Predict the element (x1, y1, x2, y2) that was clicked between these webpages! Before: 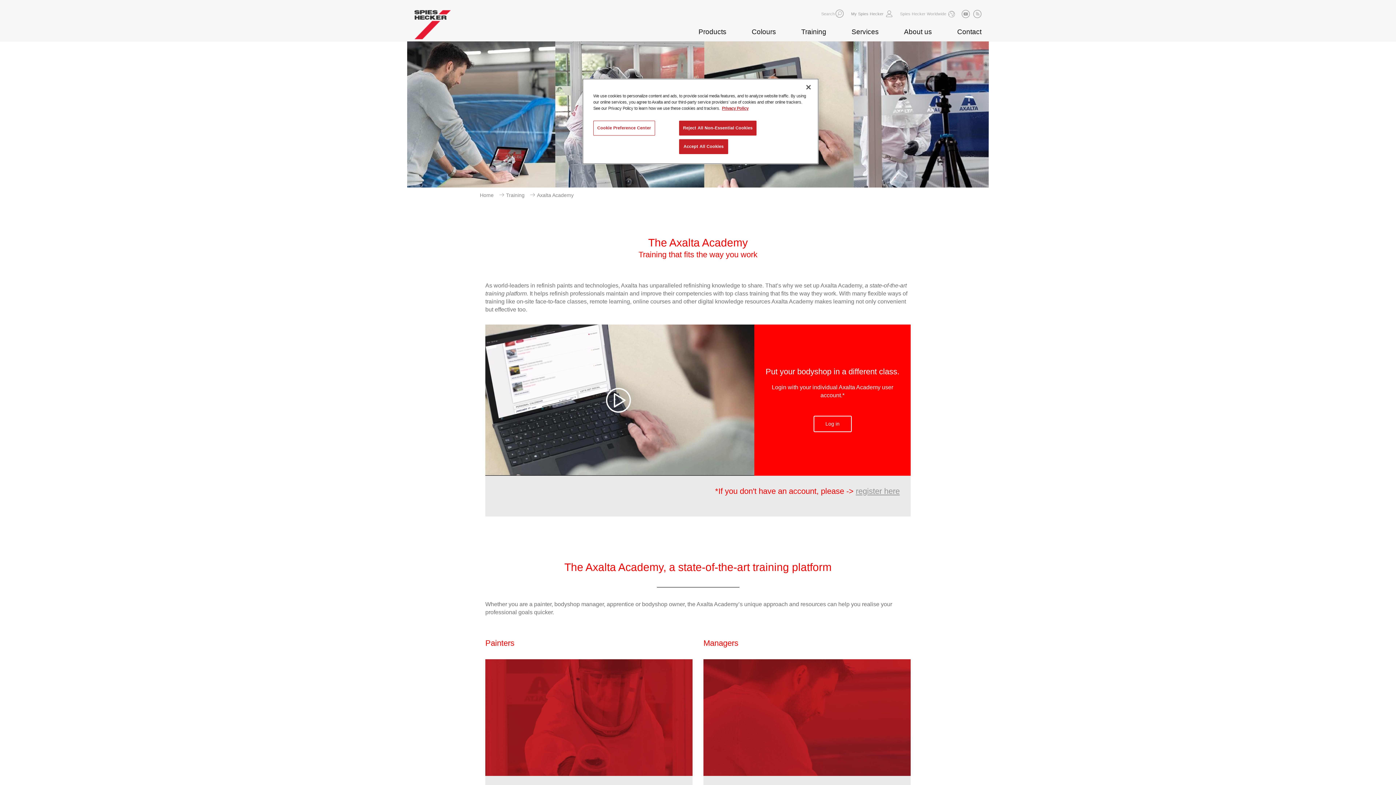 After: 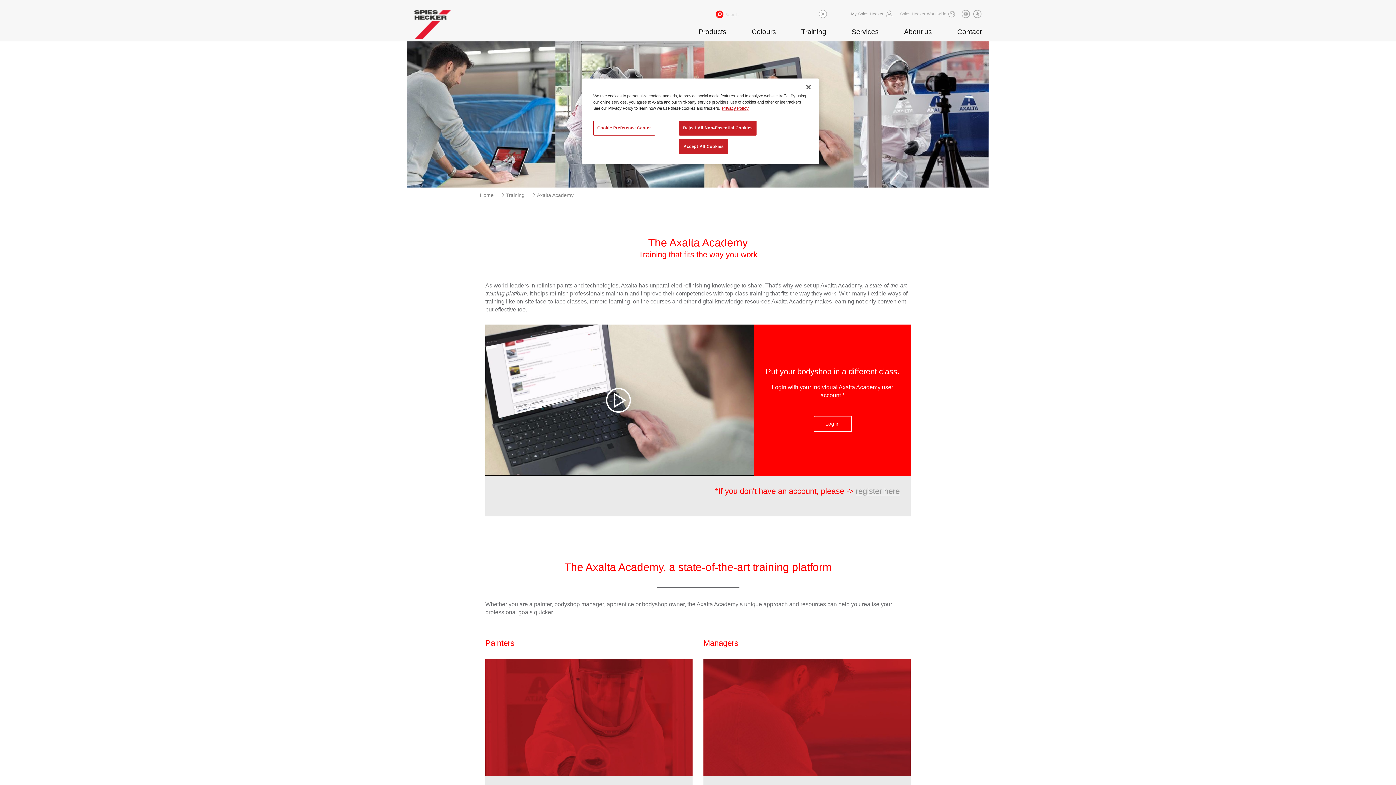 Action: label: expand Search bbox: (835, 9, 844, 17)